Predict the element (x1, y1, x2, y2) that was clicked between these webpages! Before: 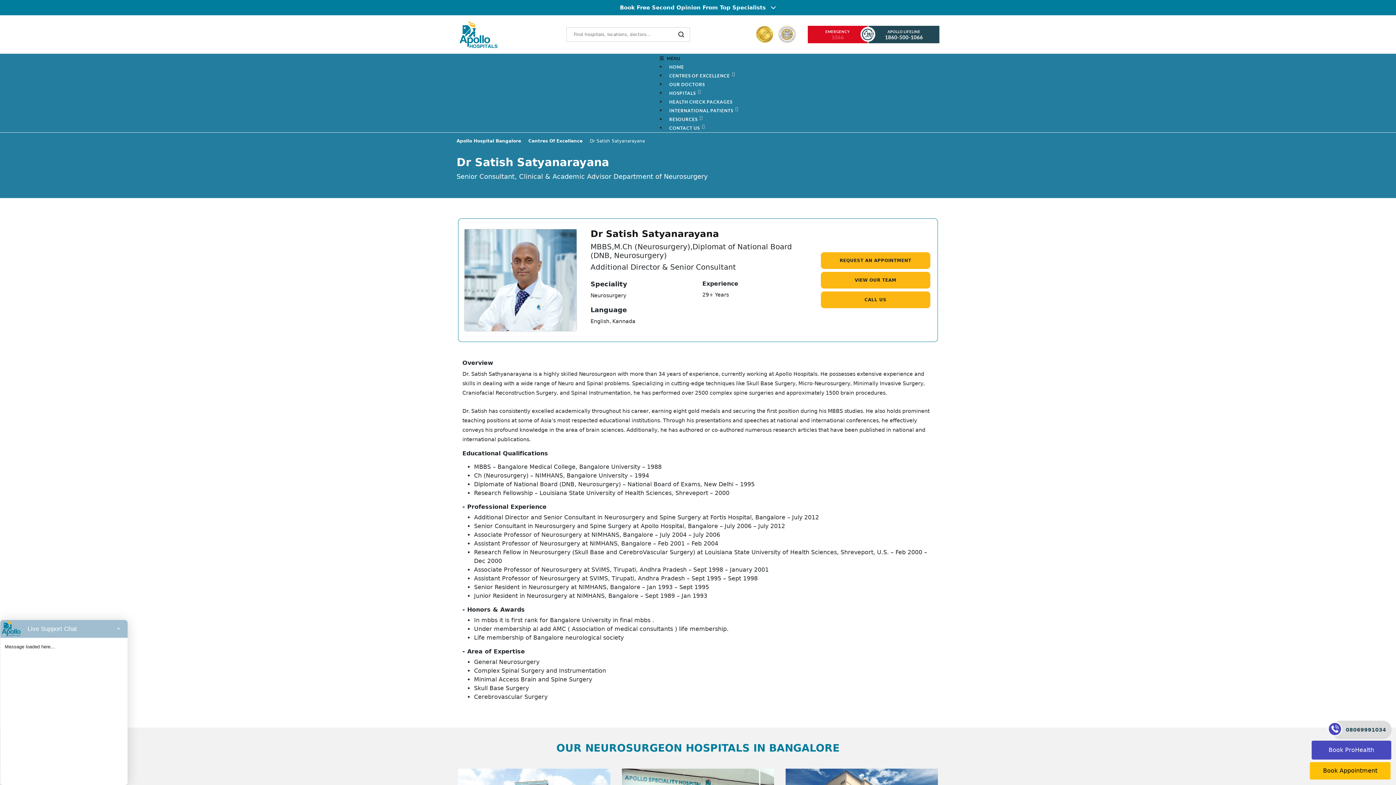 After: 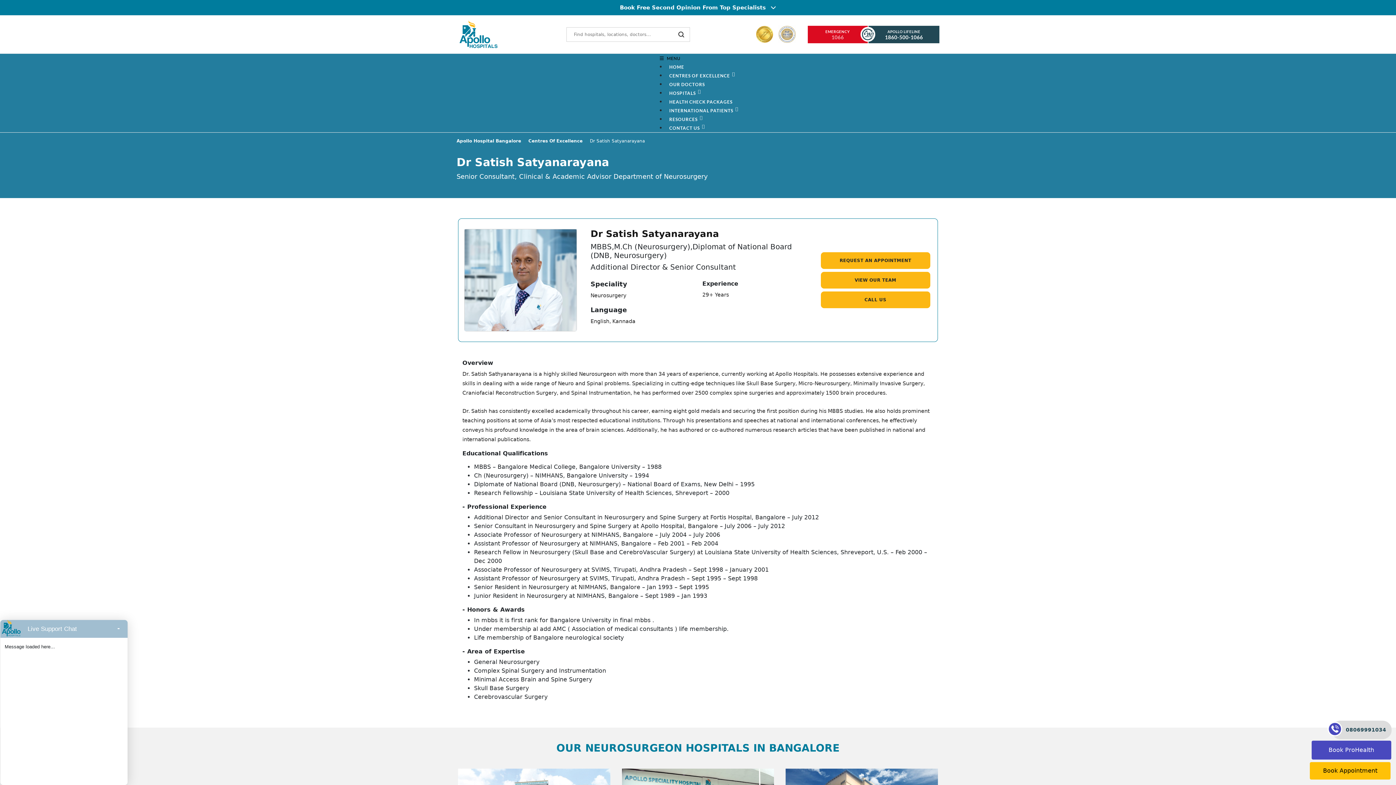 Action: label: Book Appointment bbox: (1310, 762, 1390, 780)